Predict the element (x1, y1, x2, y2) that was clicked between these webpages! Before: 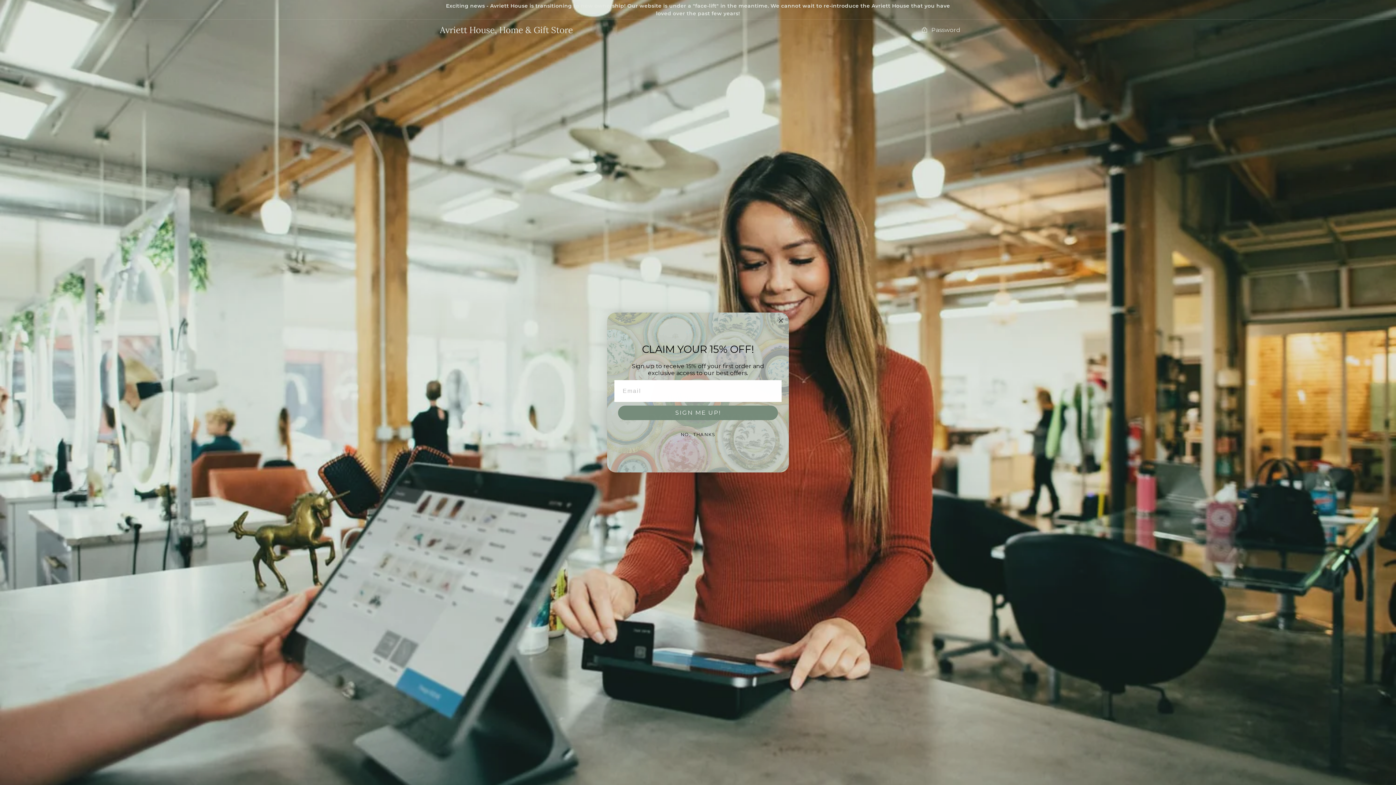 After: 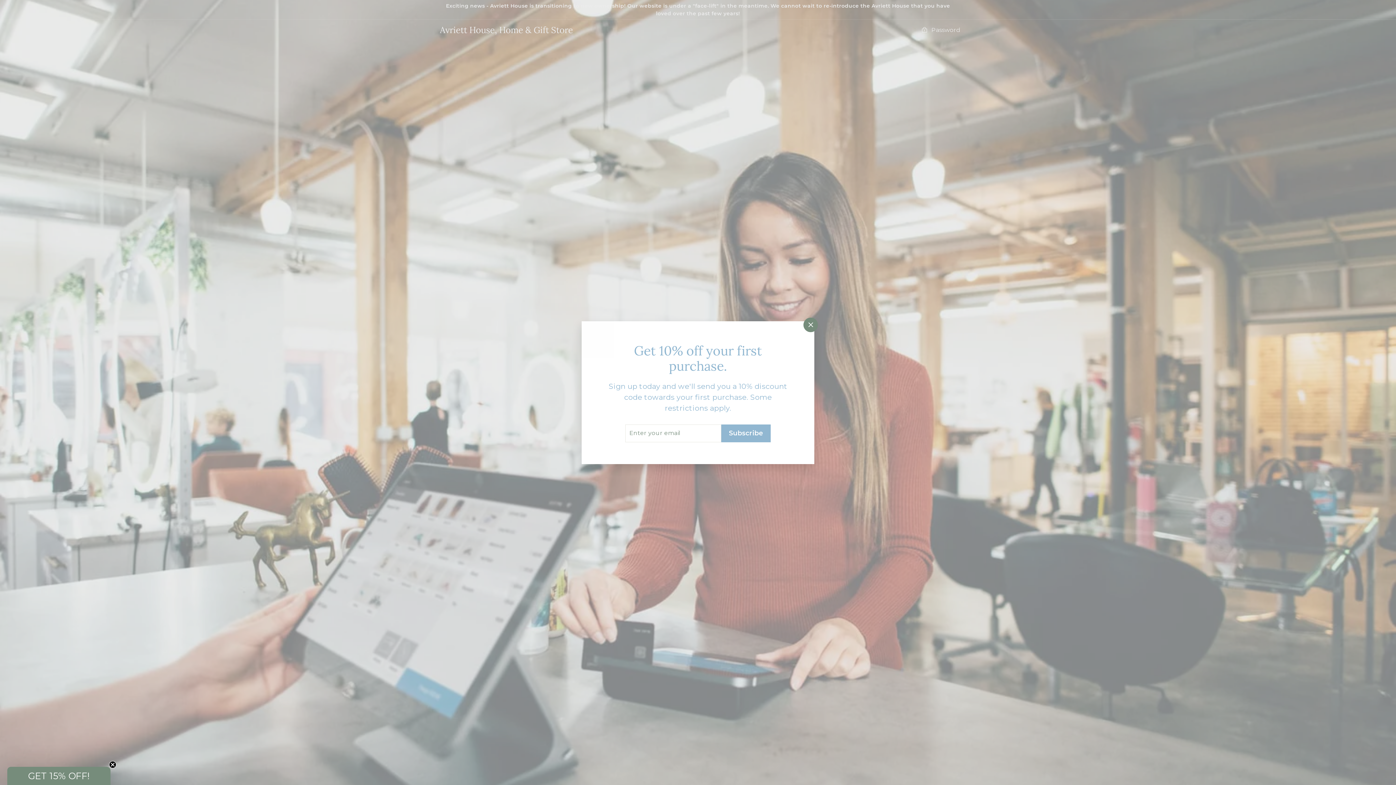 Action: bbox: (776, 332, 785, 341) label: Close dialog